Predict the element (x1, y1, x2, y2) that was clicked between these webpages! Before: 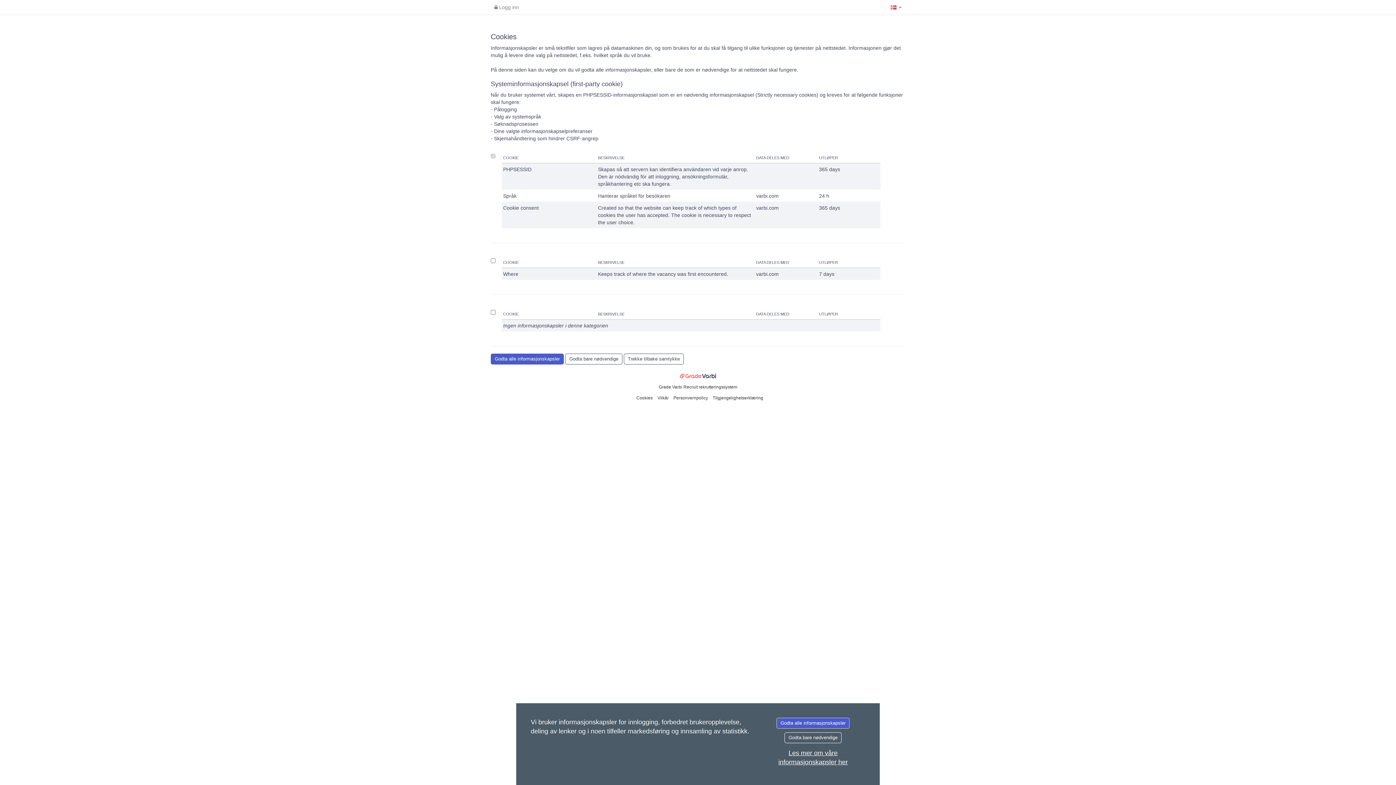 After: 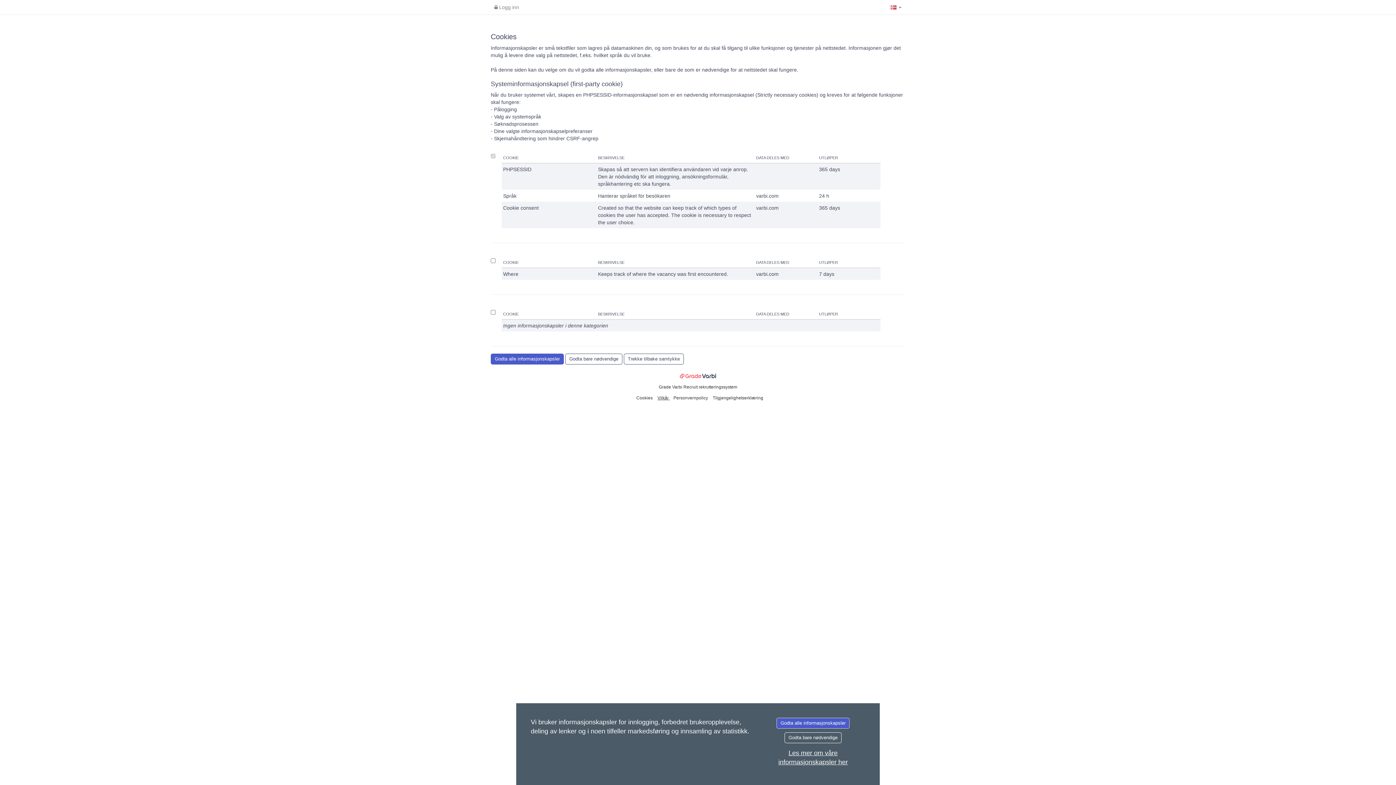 Action: bbox: (657, 395, 670, 400) label: Vilkår 